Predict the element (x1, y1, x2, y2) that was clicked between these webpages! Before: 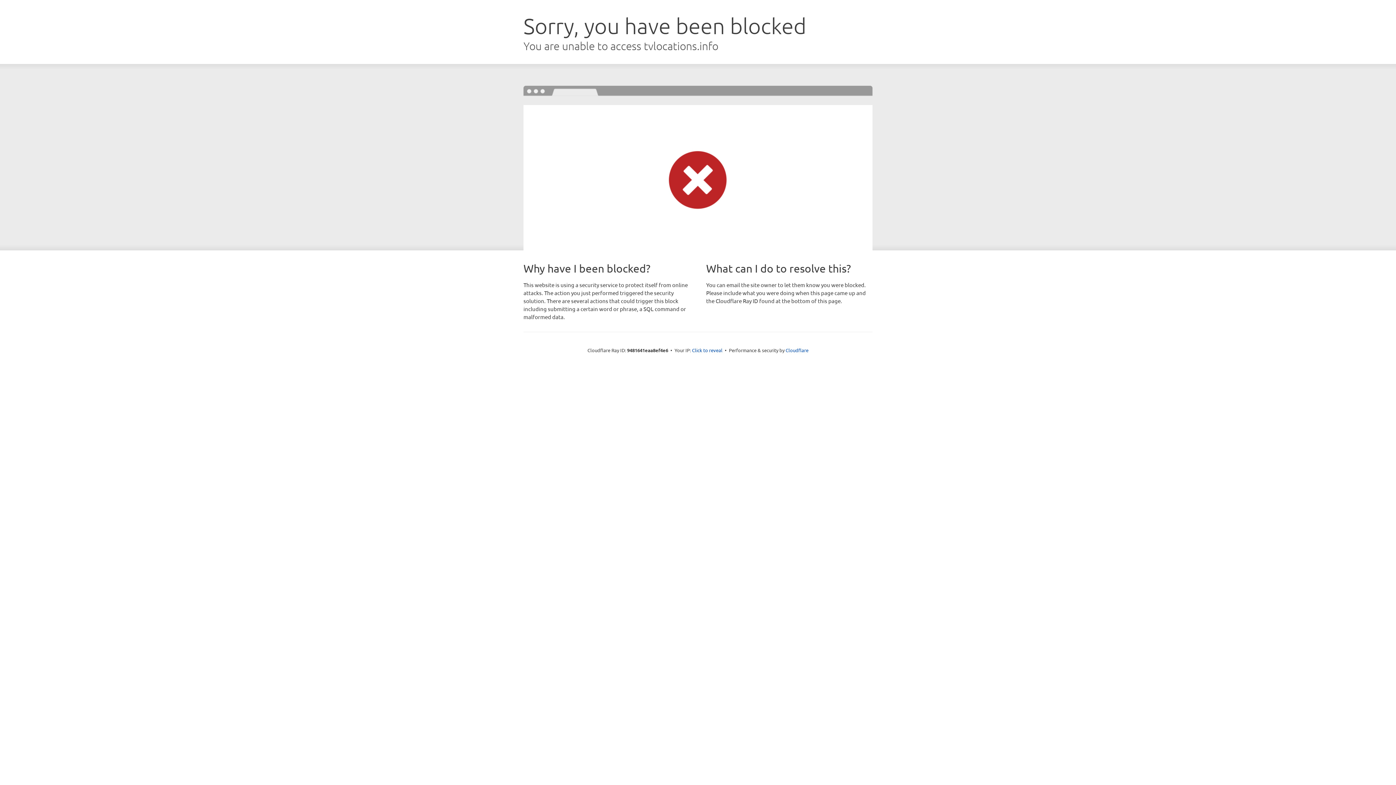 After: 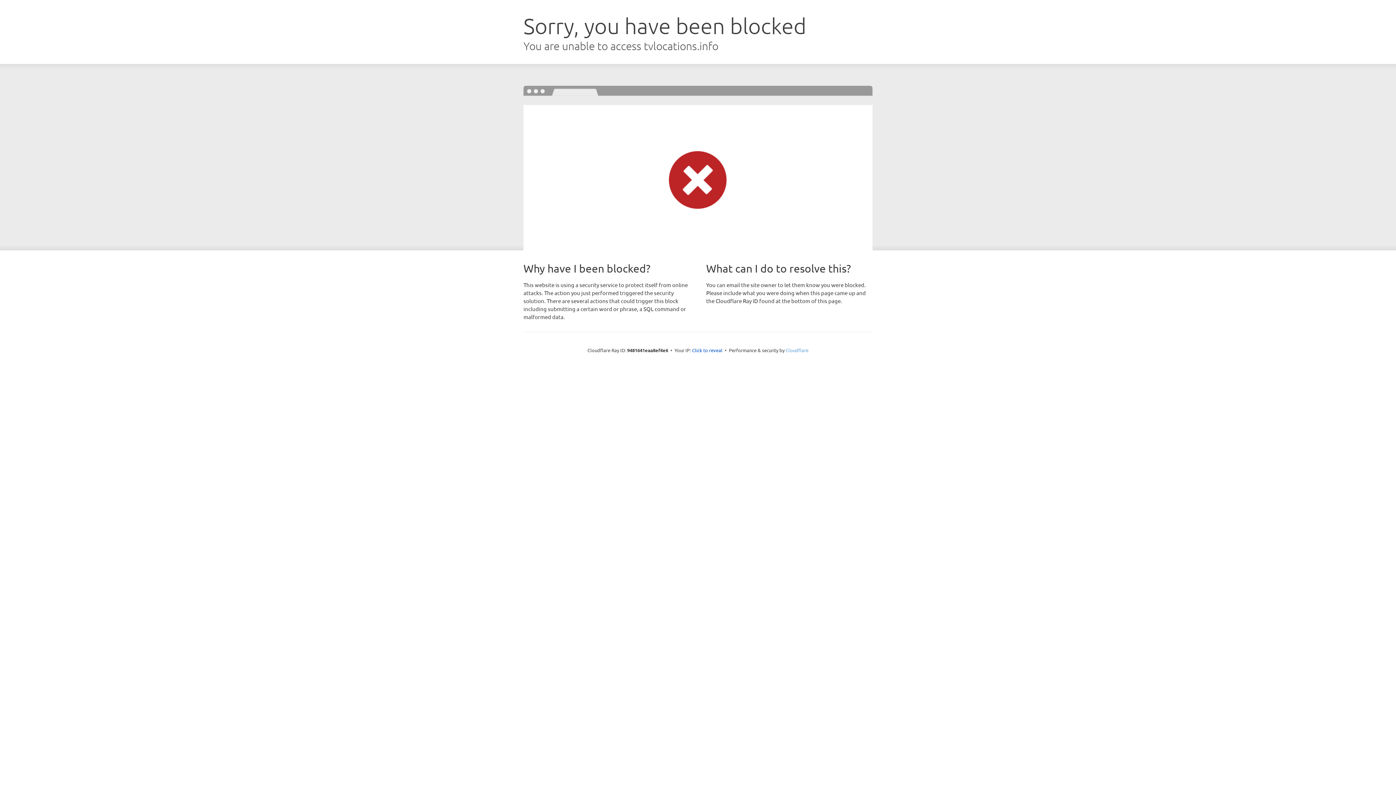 Action: label: Cloudflare bbox: (785, 347, 808, 353)